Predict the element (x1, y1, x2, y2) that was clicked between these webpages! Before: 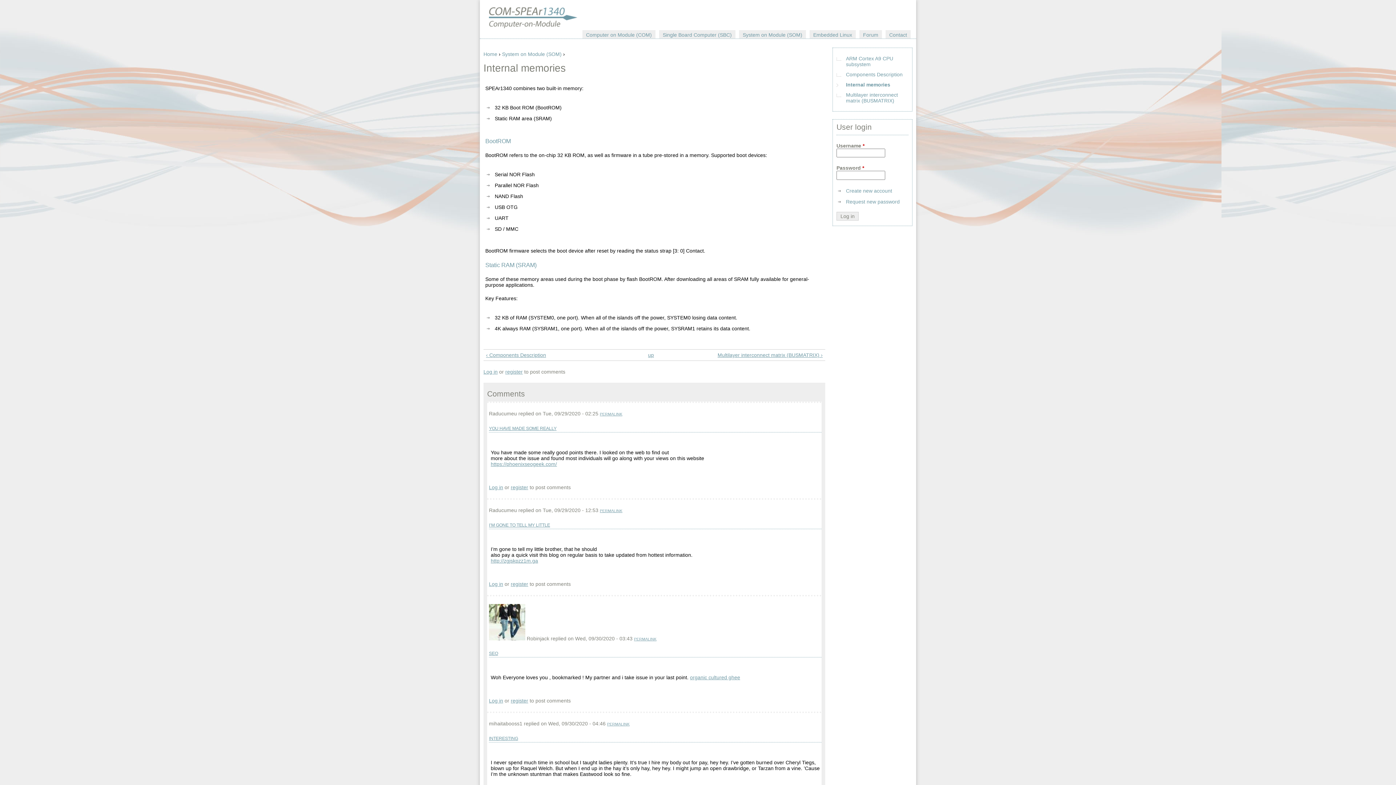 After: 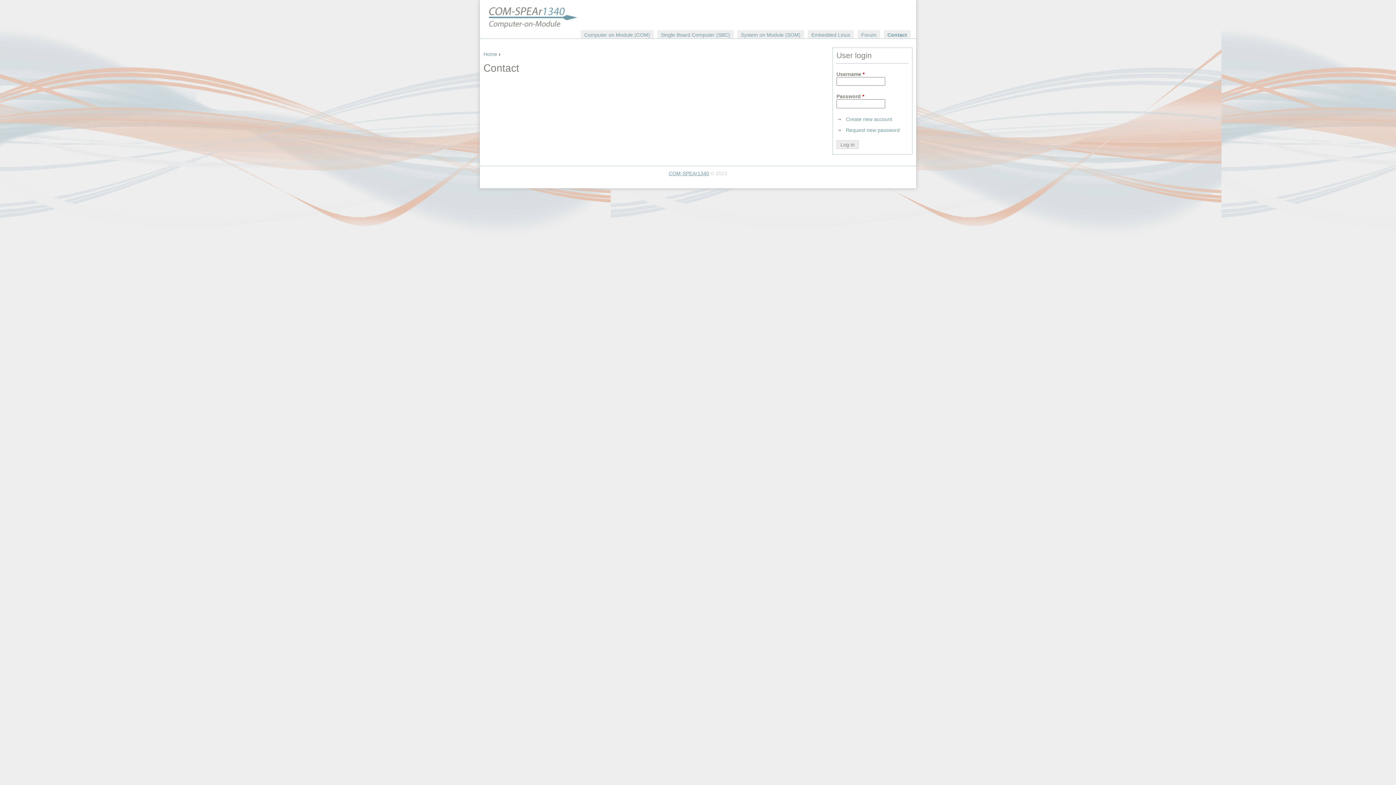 Action: bbox: (889, 32, 907, 37) label: Contact